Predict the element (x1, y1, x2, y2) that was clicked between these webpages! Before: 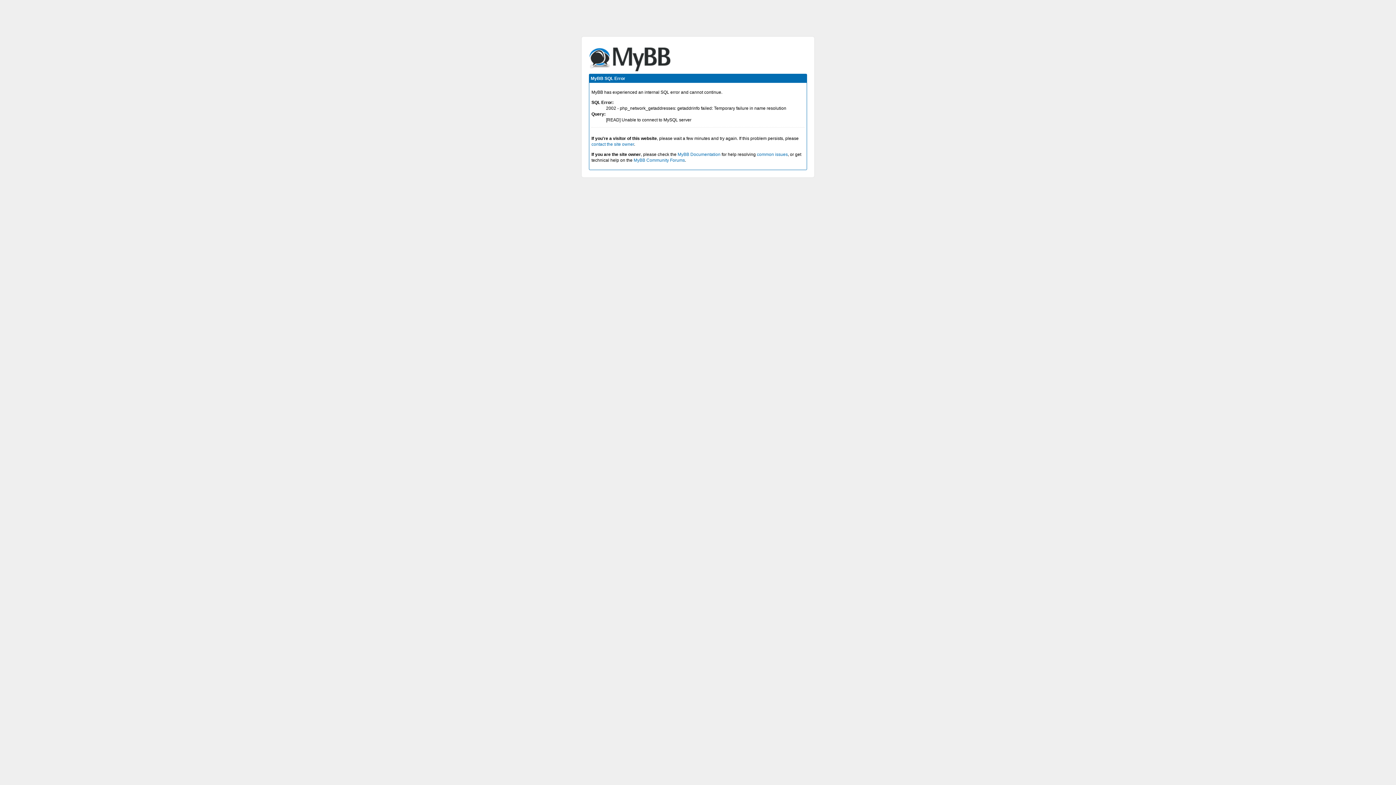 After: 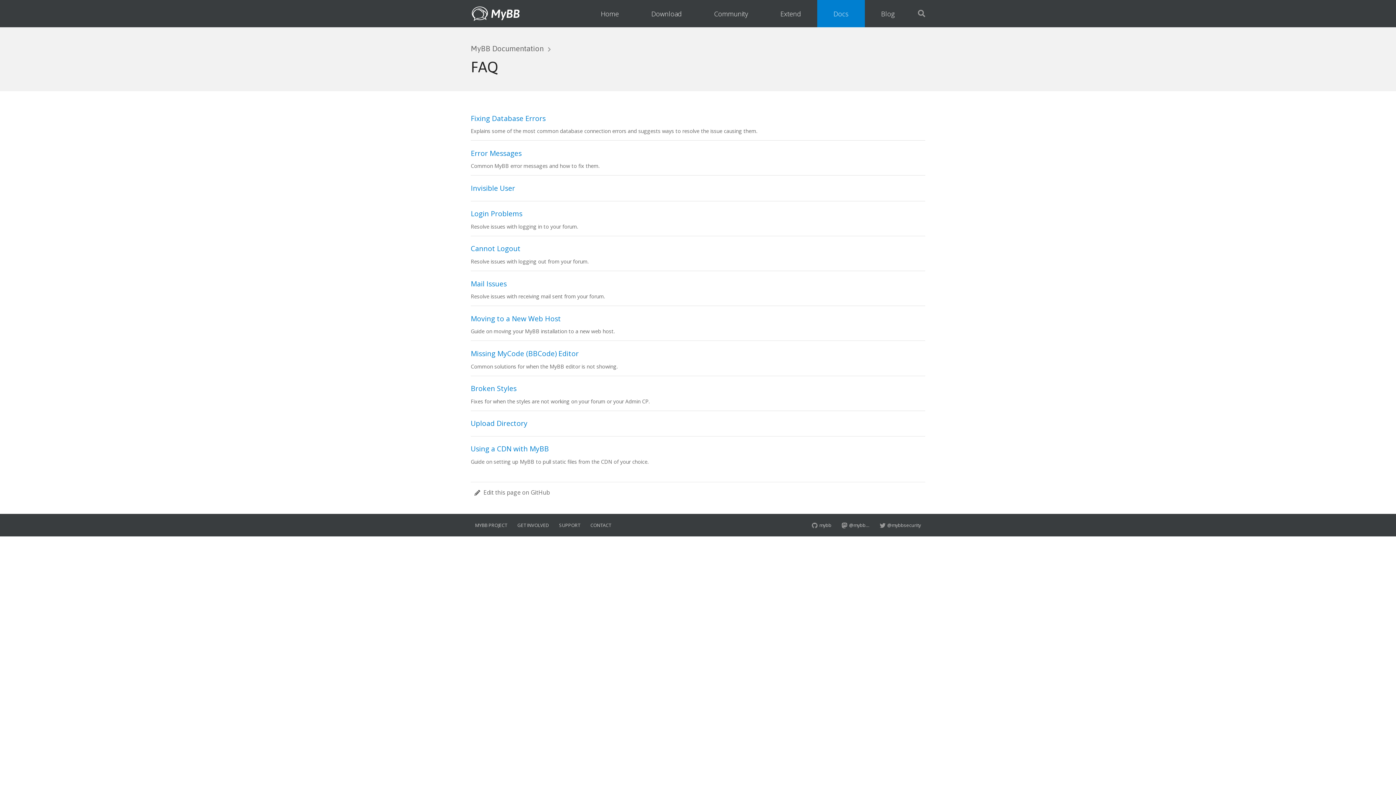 Action: label: common issues bbox: (757, 152, 788, 157)